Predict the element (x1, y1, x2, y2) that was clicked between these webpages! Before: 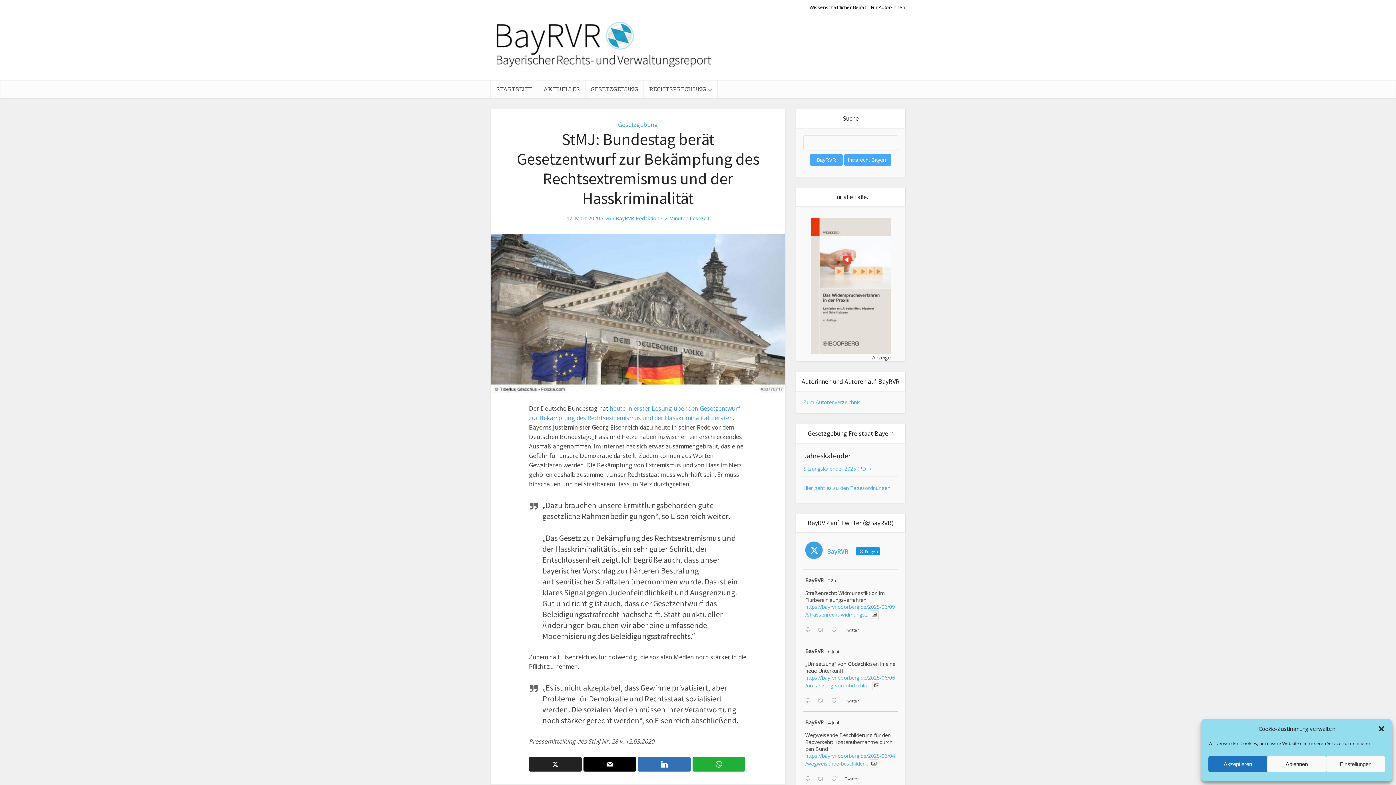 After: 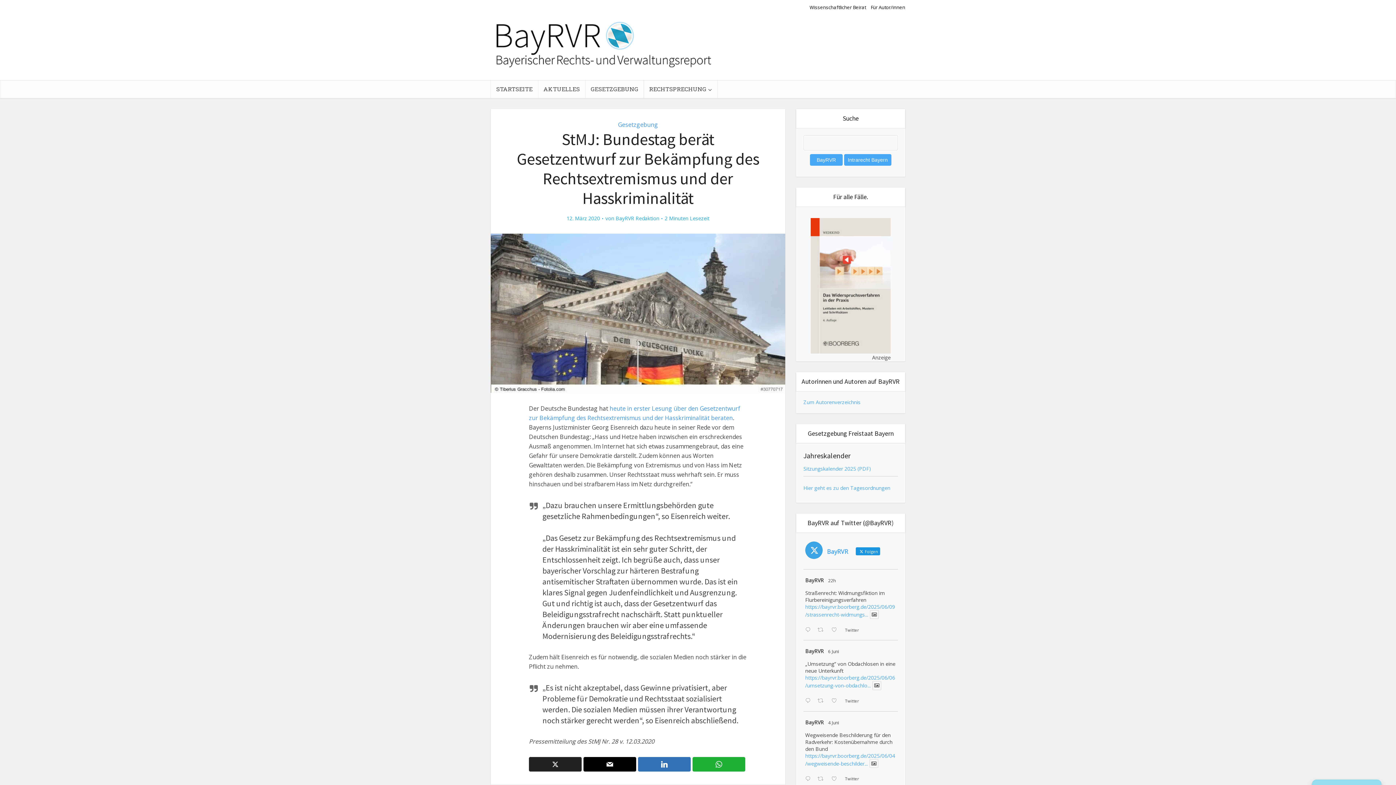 Action: bbox: (1378, 725, 1385, 732) label: Dialog schließen